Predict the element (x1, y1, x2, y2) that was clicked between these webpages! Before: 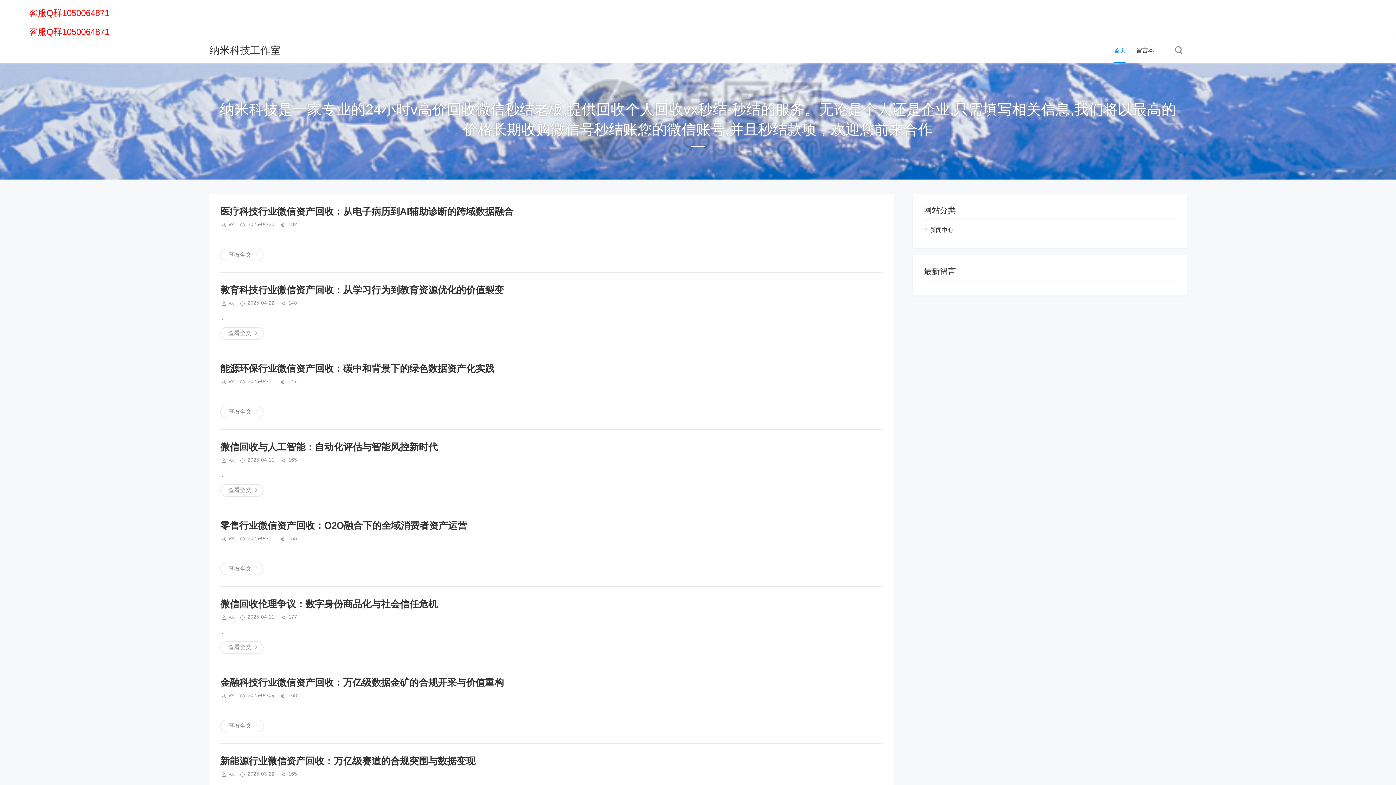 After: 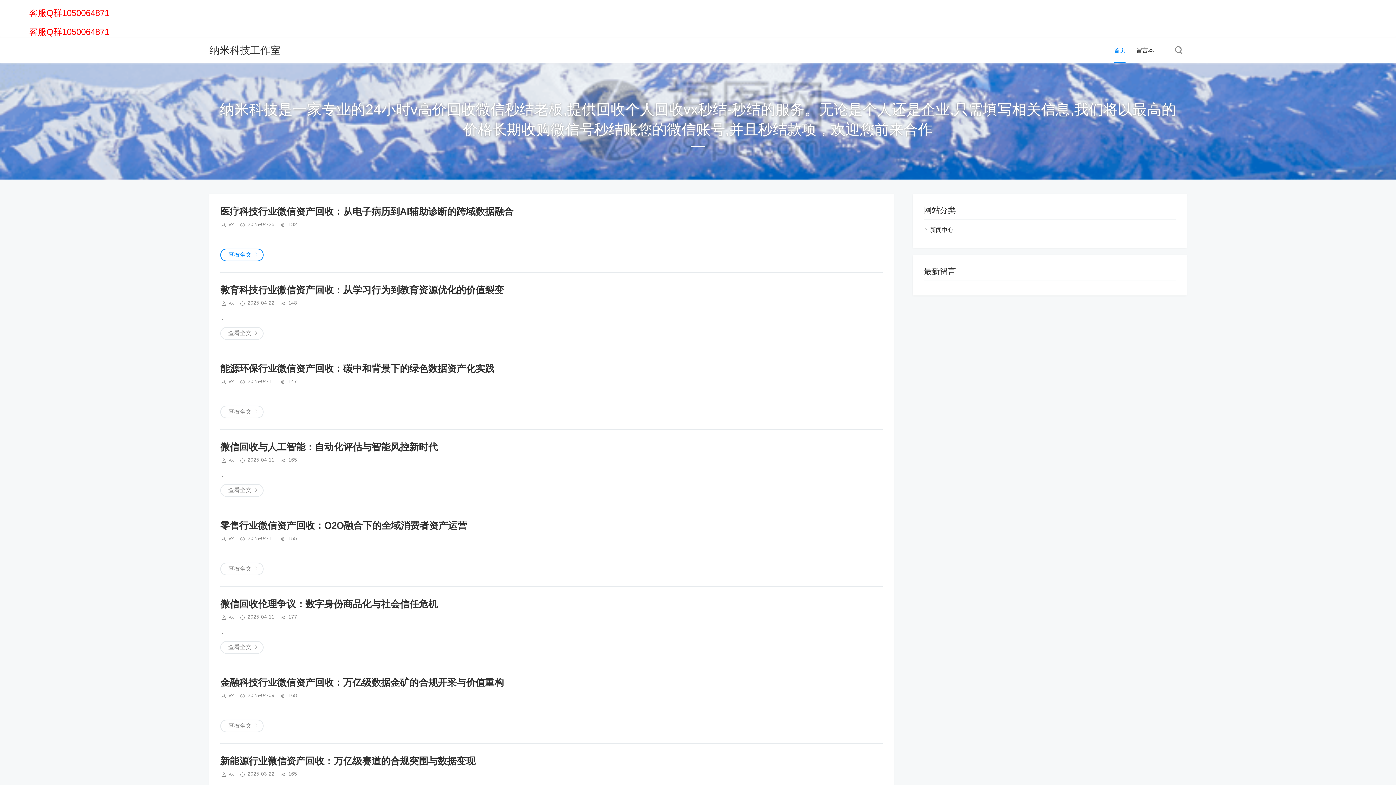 Action: label: 查看全文 bbox: (220, 248, 263, 261)